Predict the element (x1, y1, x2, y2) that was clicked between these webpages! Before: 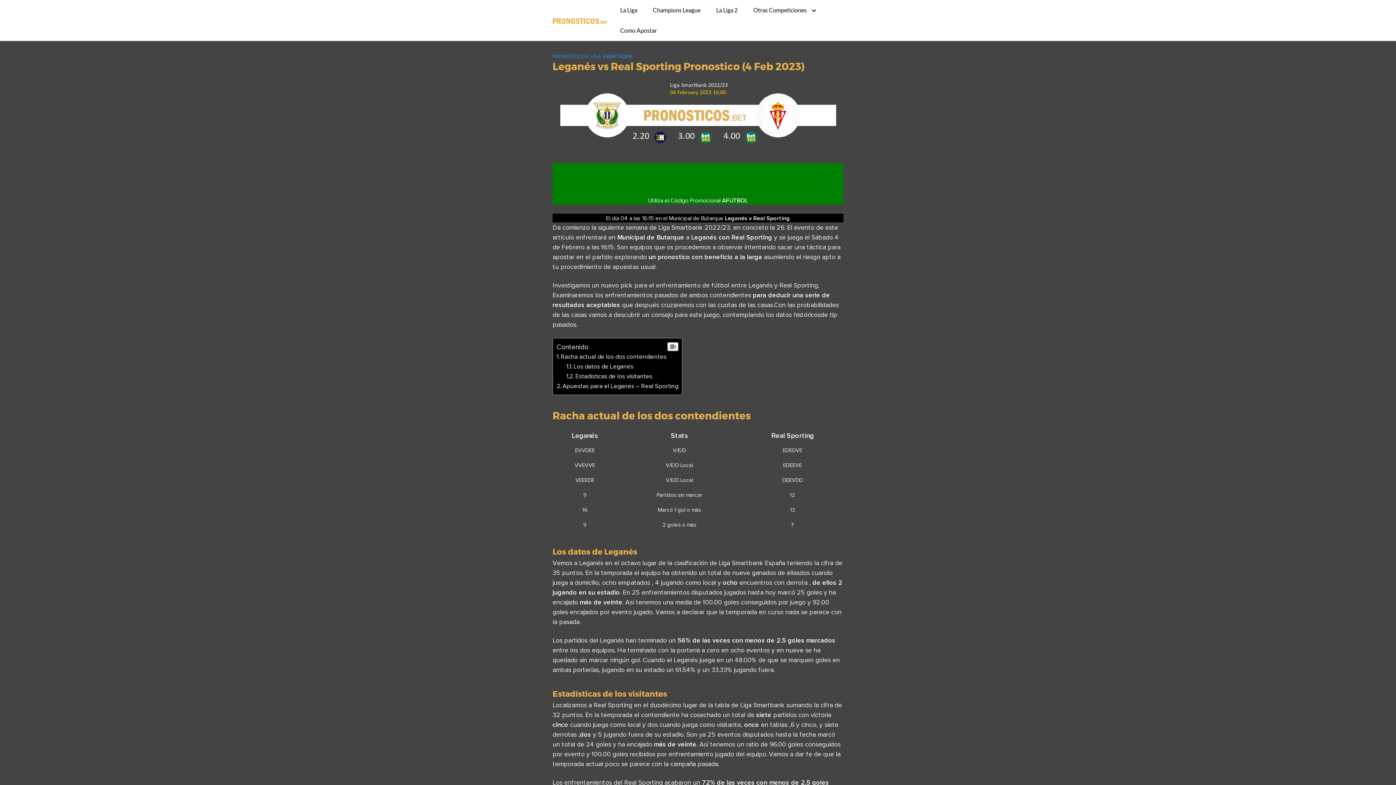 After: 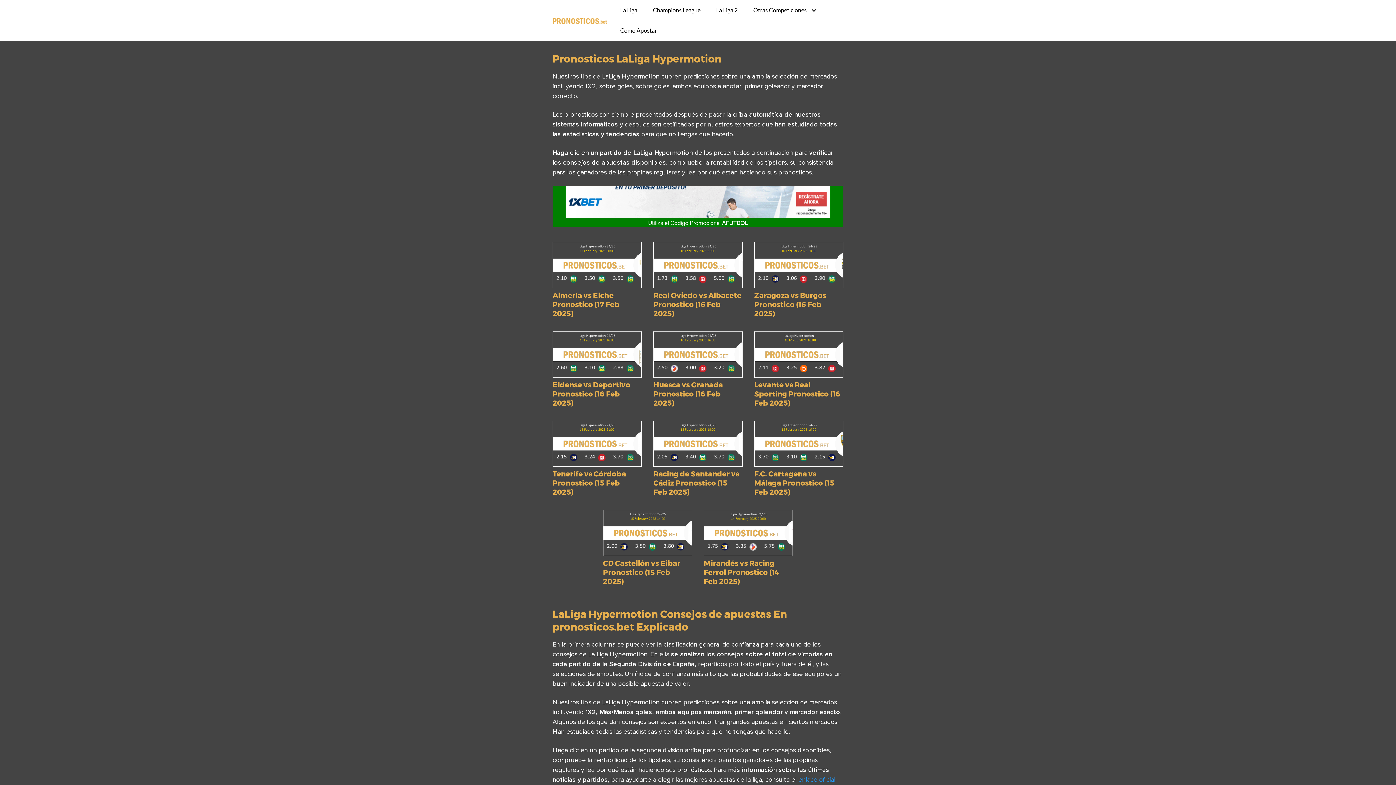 Action: bbox: (709, 0, 745, 20) label: La Liga 2